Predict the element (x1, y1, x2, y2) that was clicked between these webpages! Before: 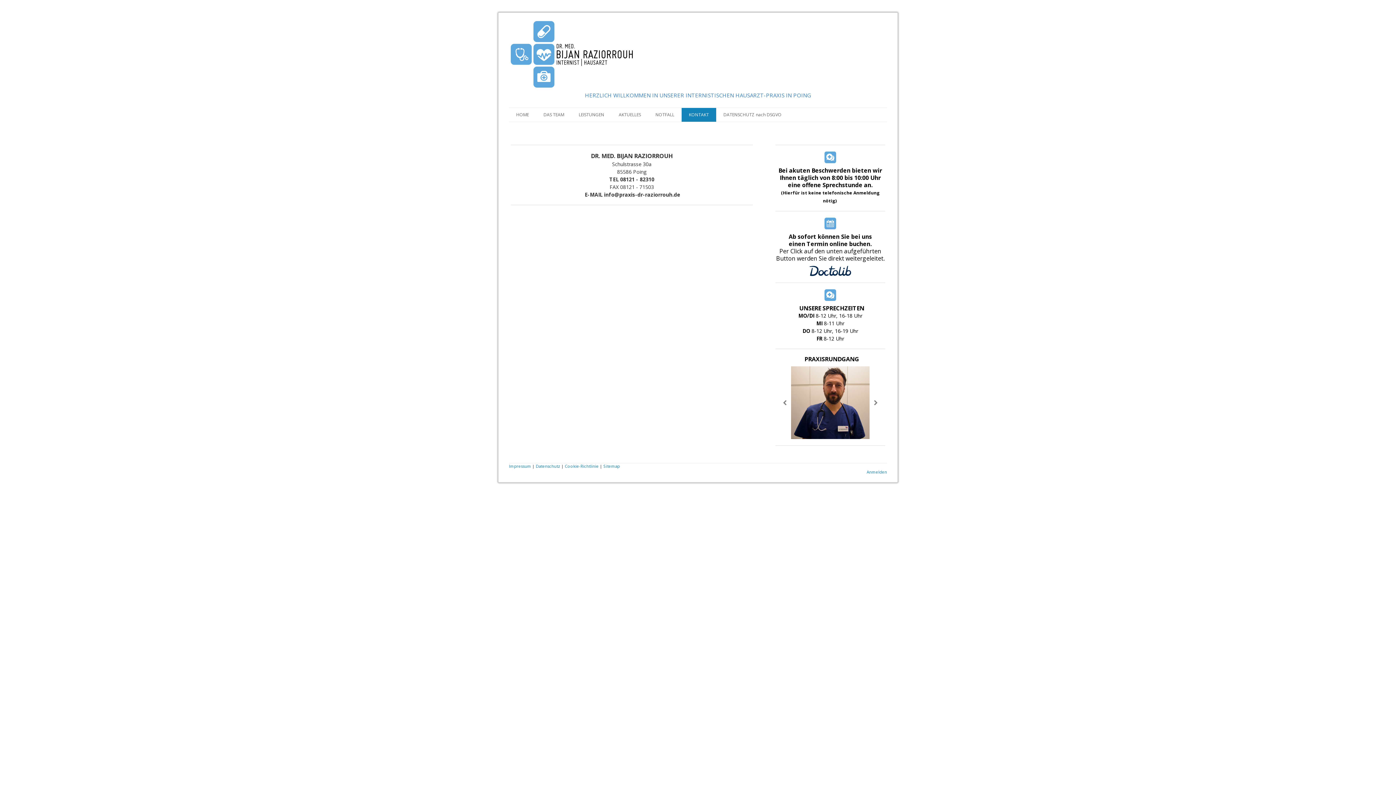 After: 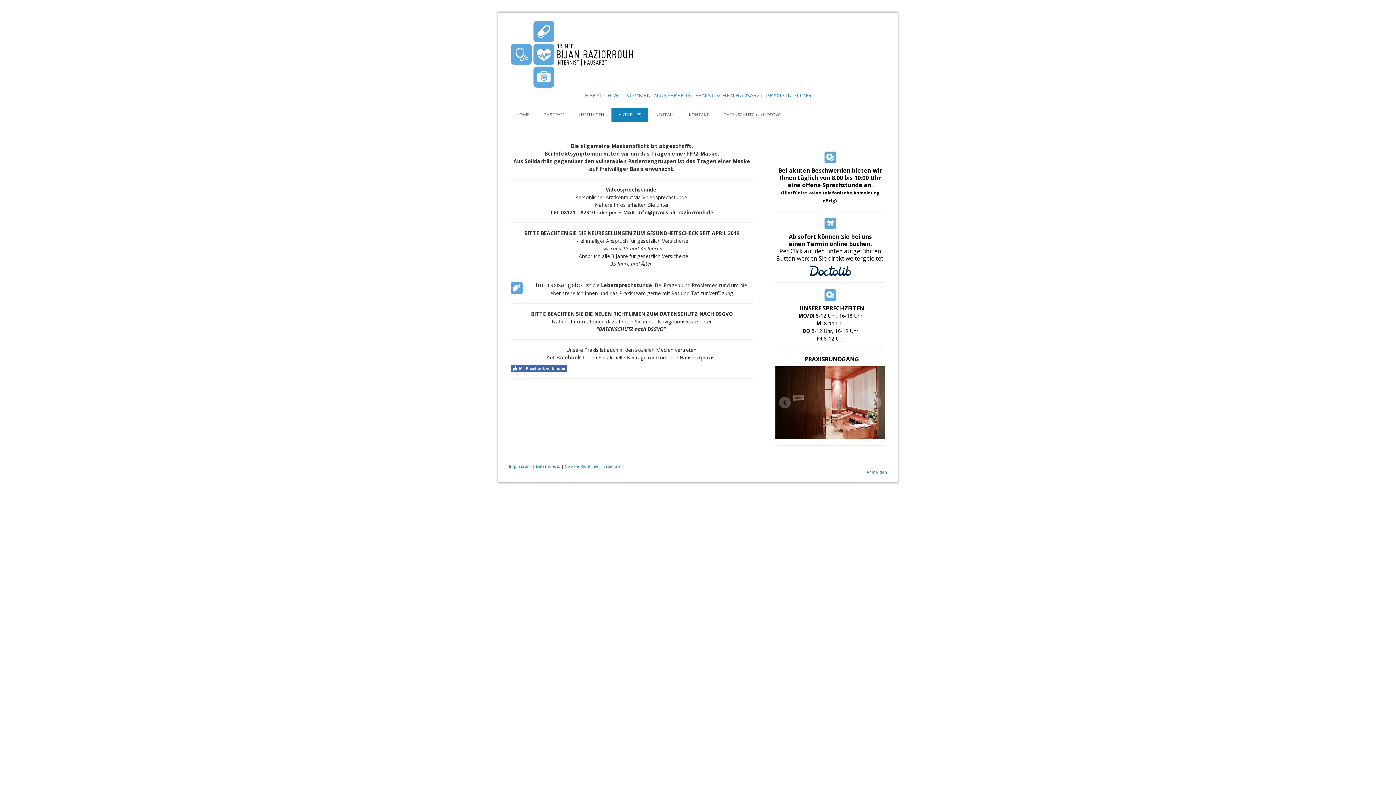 Action: label: AKTUELLES bbox: (611, 107, 648, 121)